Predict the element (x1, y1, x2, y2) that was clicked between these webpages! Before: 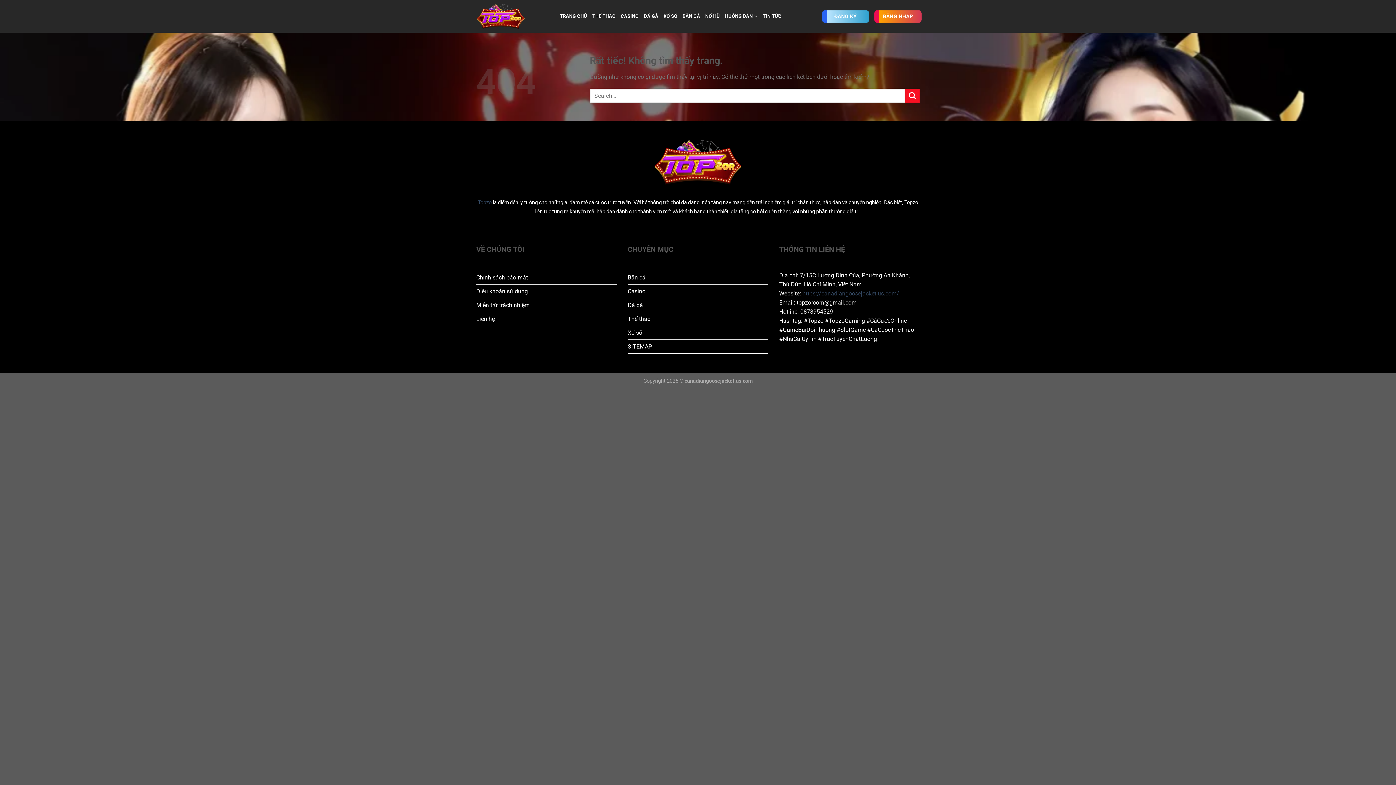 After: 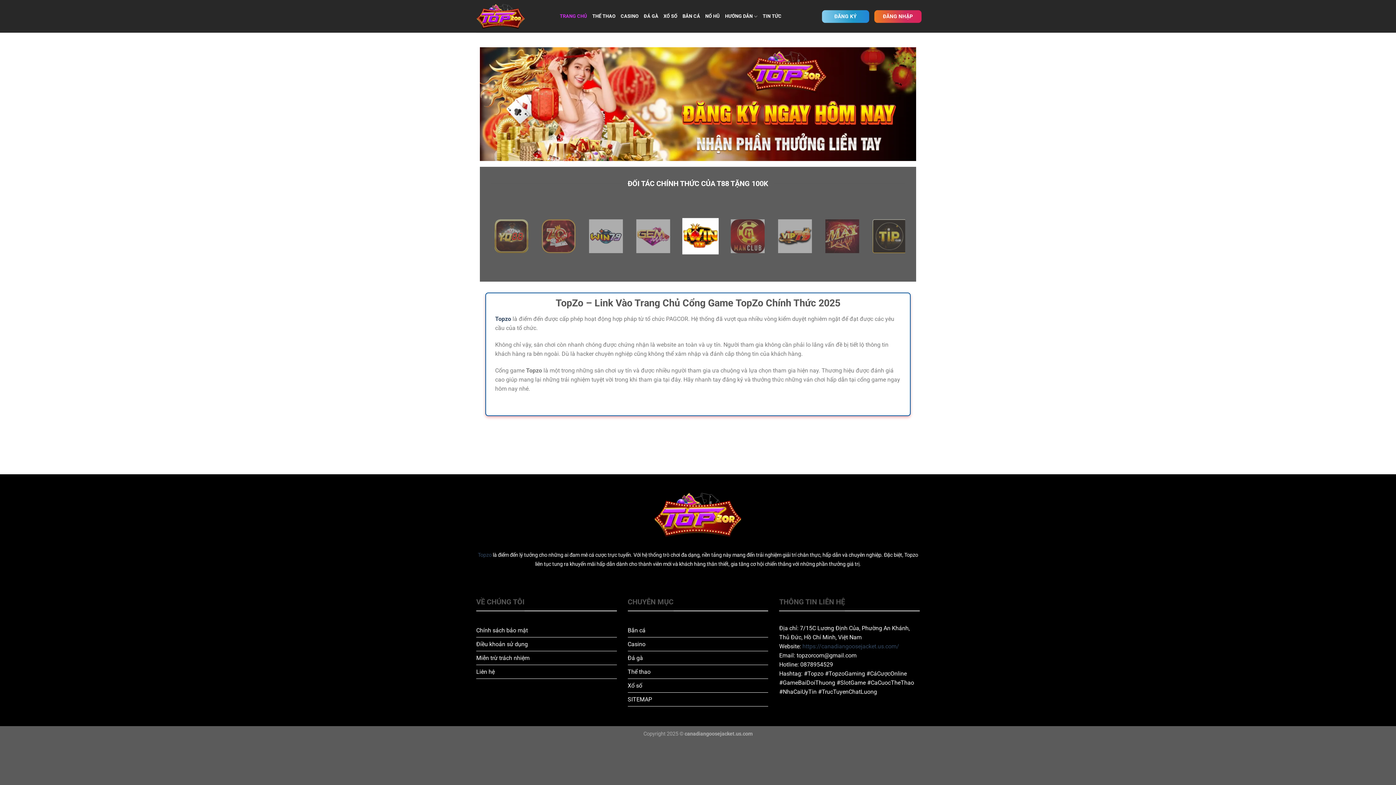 Action: bbox: (653, 132, 742, 191)